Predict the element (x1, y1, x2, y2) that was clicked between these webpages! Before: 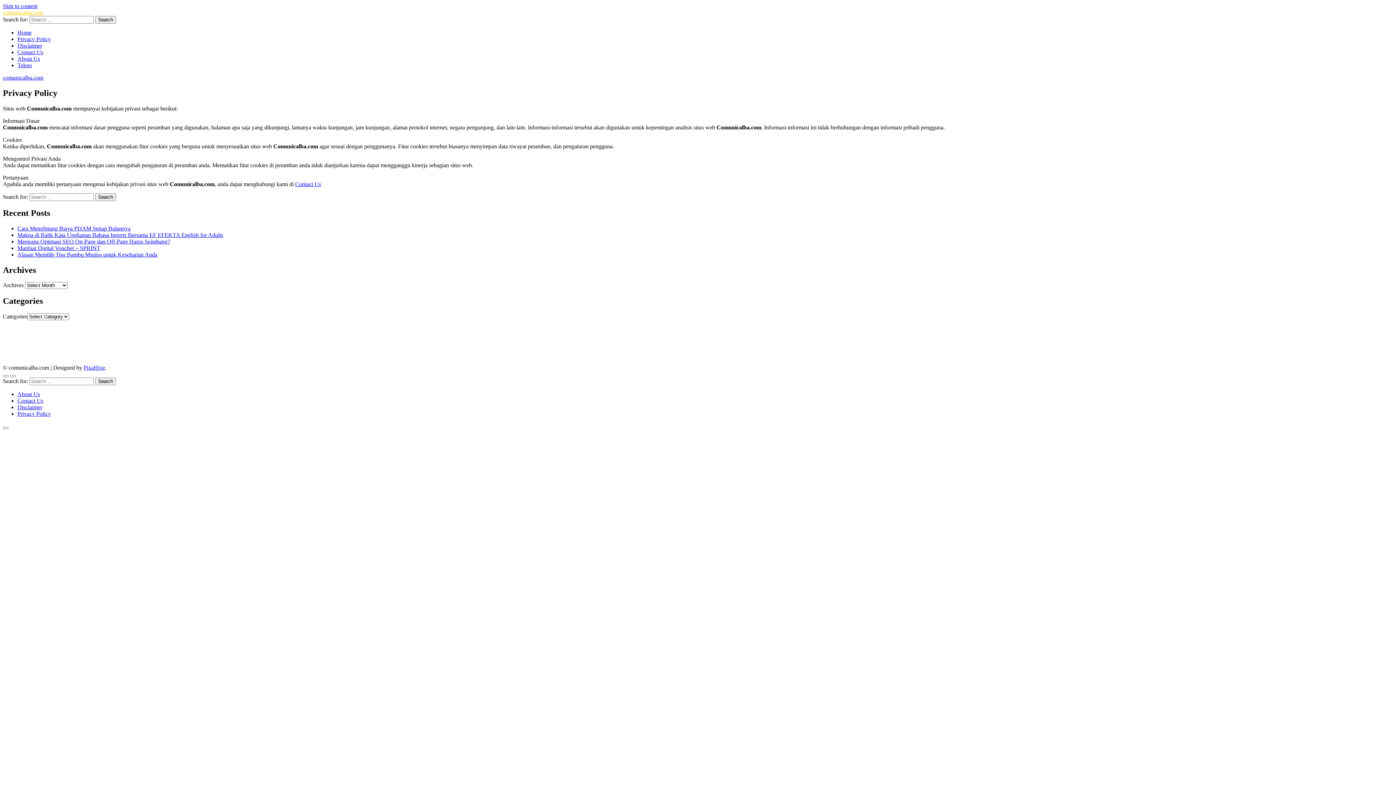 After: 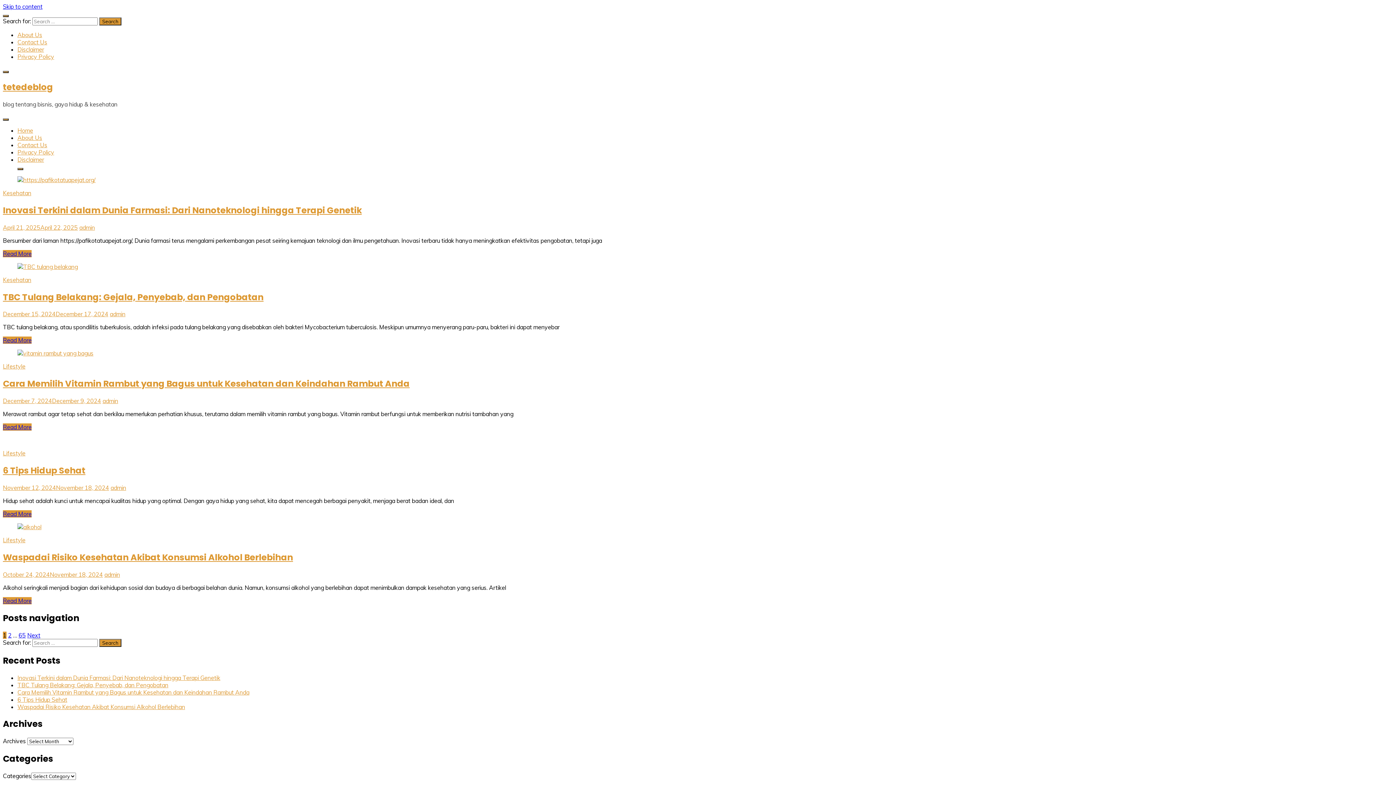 Action: bbox: (1378, 339, 1392, 345) label: tetede